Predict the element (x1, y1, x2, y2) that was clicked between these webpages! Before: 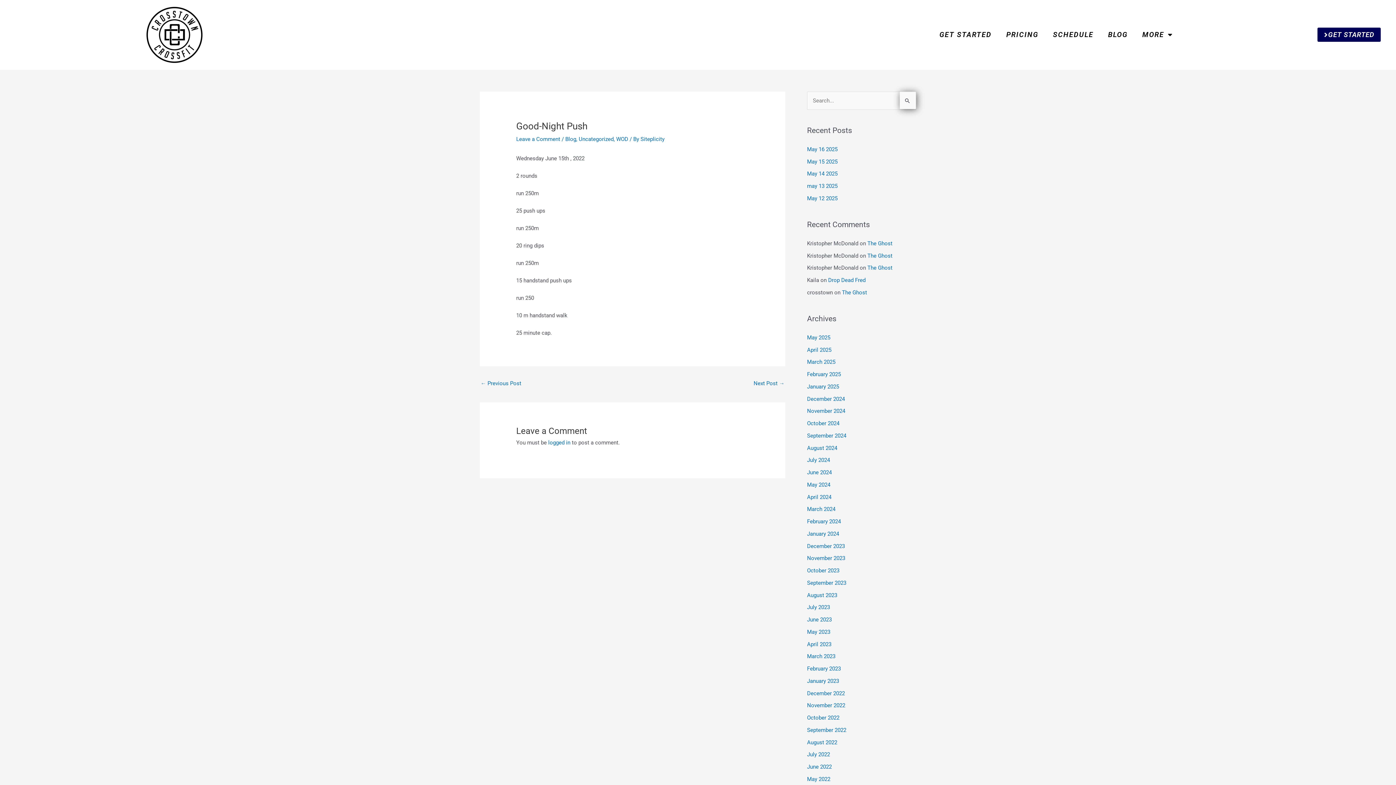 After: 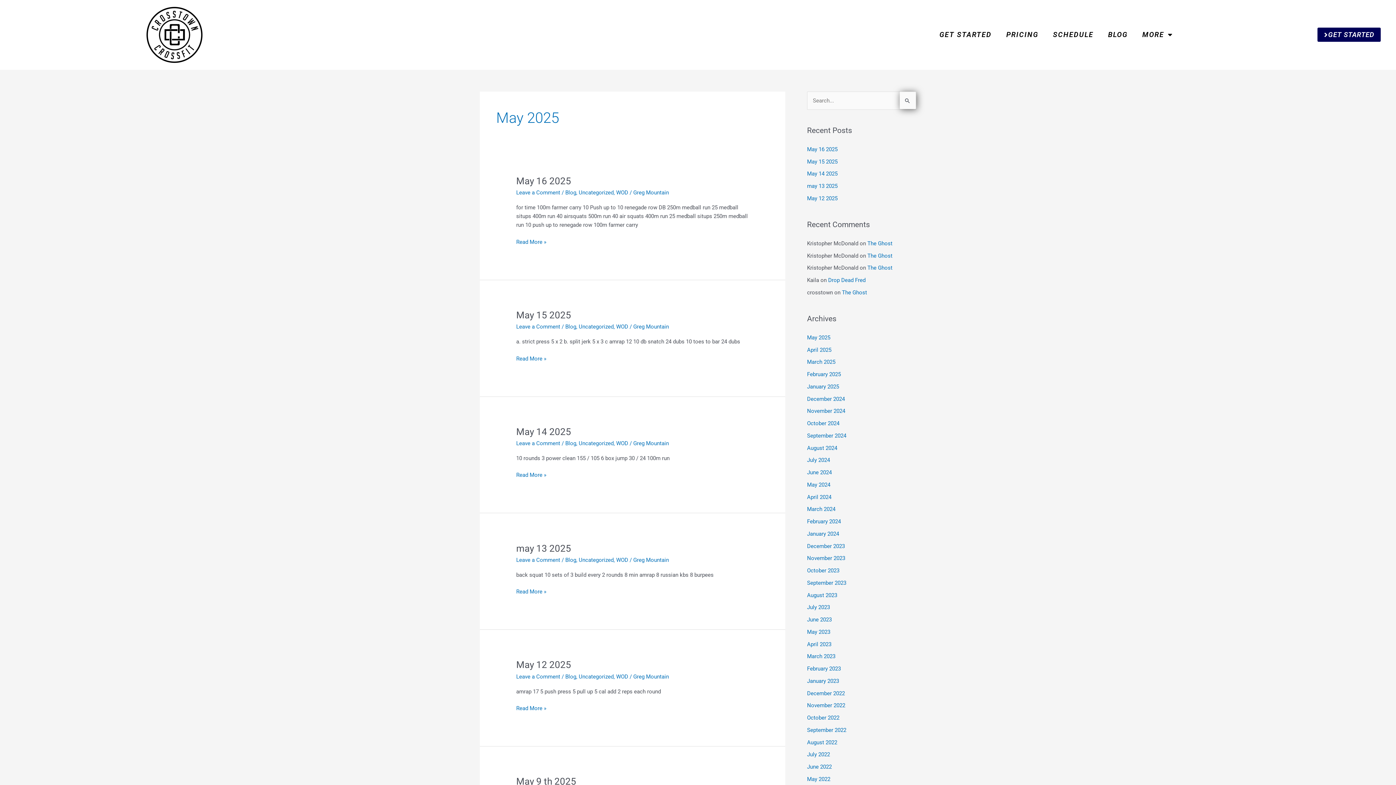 Action: label: May 2025 bbox: (807, 334, 830, 341)